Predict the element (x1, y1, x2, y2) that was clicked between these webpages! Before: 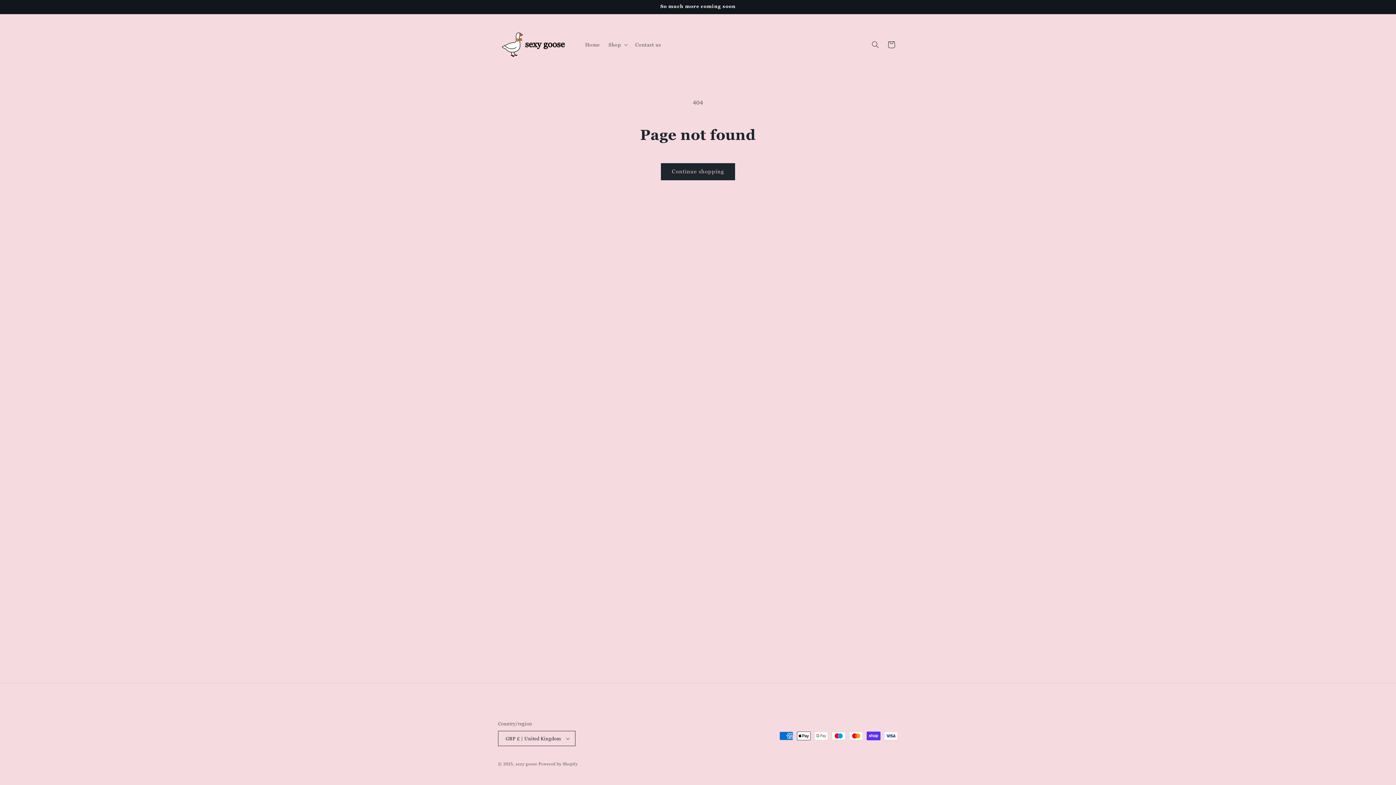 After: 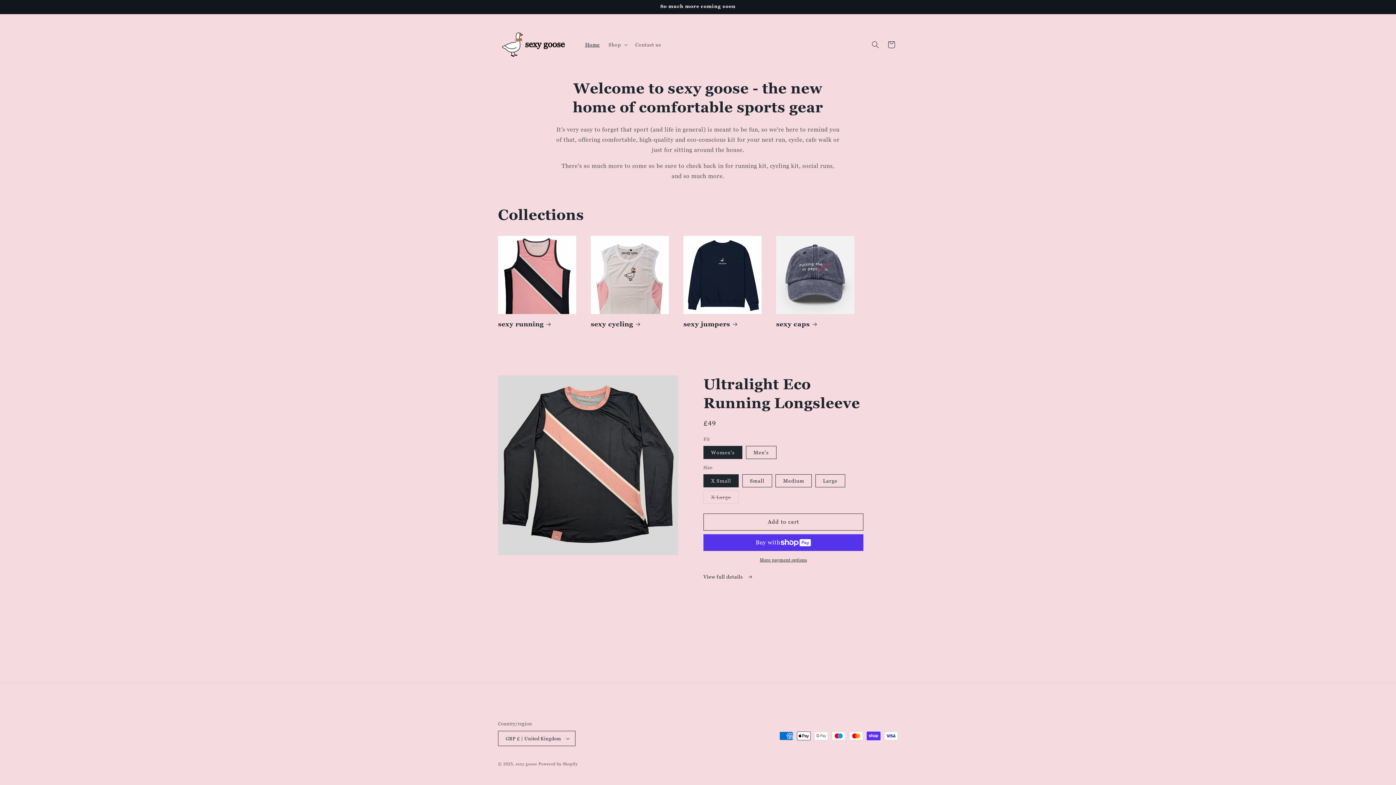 Action: bbox: (495, 21, 573, 67)